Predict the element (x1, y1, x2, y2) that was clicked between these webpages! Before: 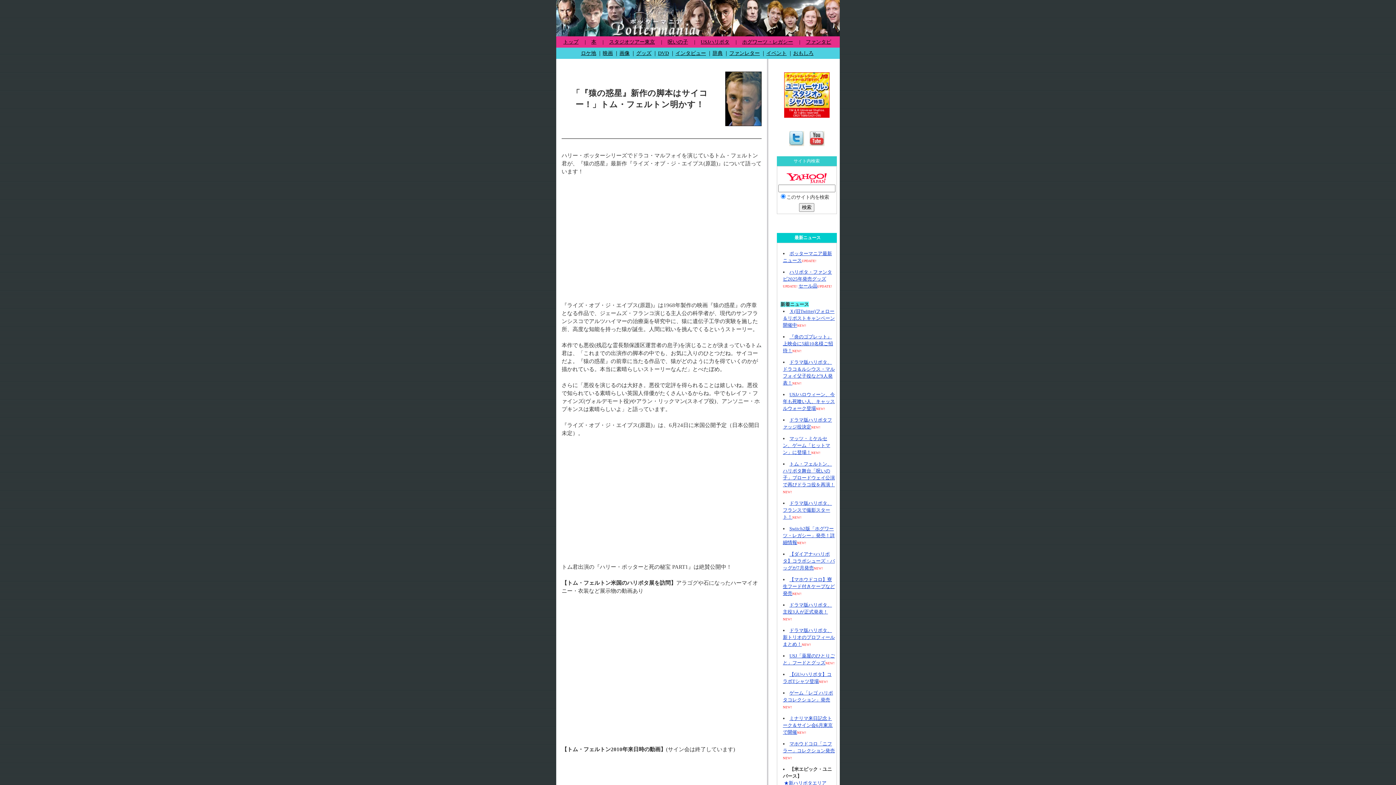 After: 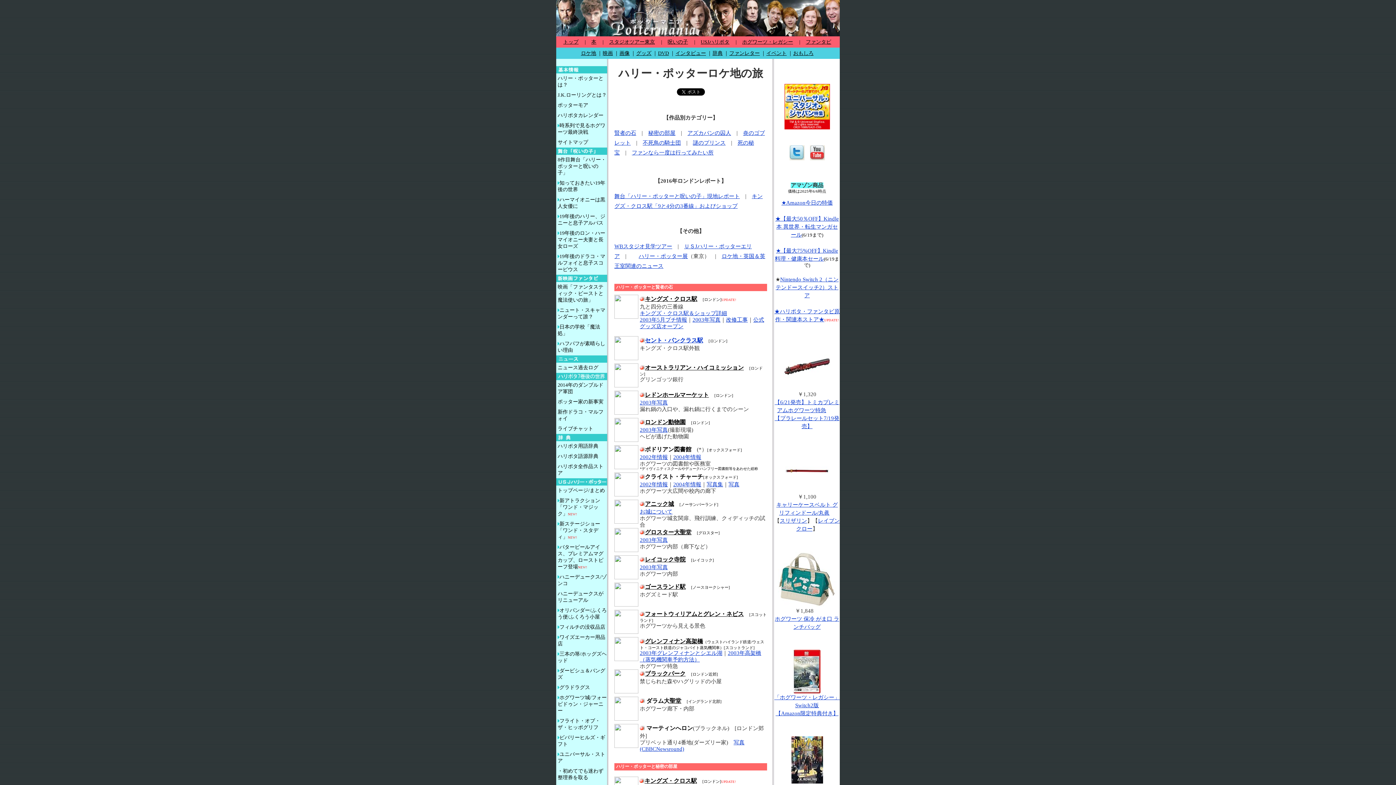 Action: bbox: (580, 48, 597, 57) label: ロケ地